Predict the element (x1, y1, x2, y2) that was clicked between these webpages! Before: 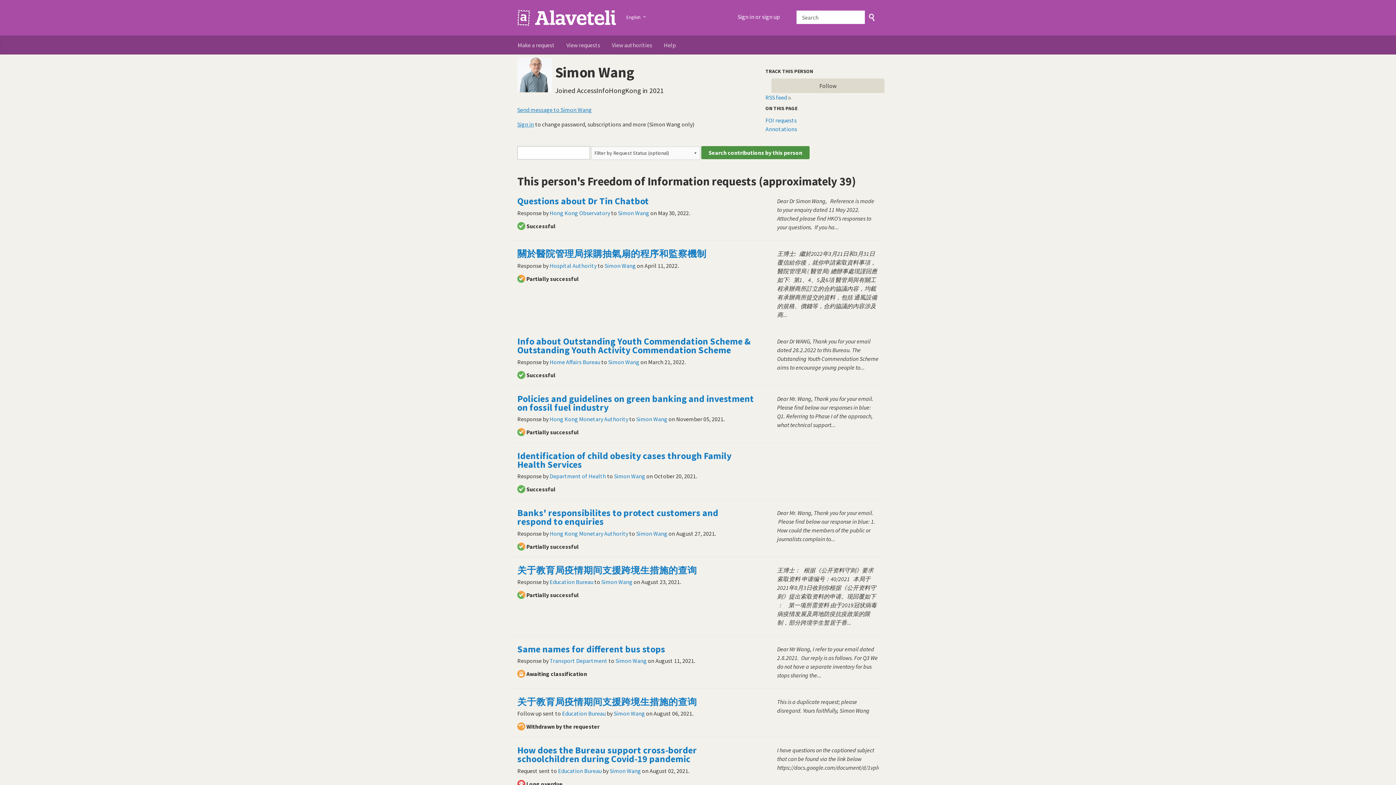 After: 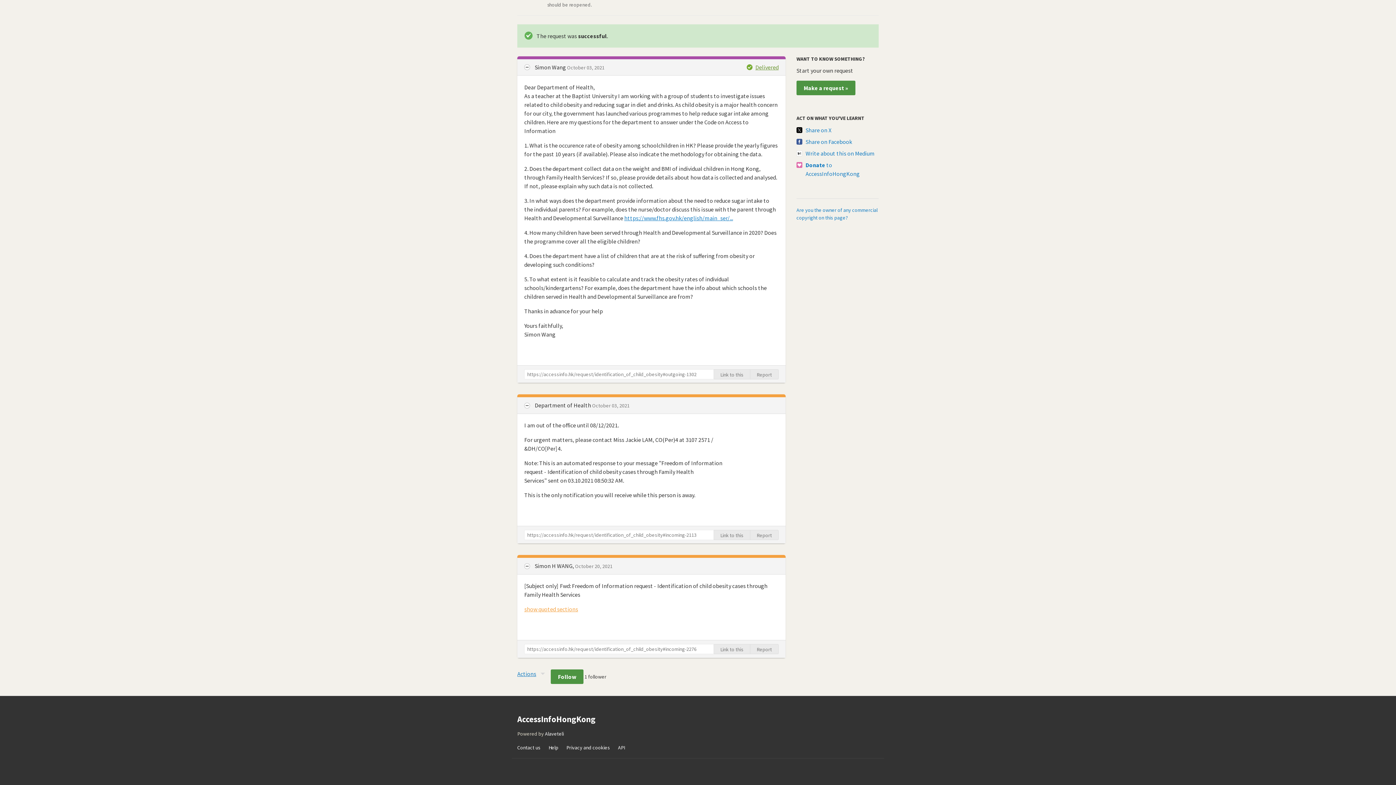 Action: label: Identification of child obesity cases through Family Health Services bbox: (517, 450, 731, 470)